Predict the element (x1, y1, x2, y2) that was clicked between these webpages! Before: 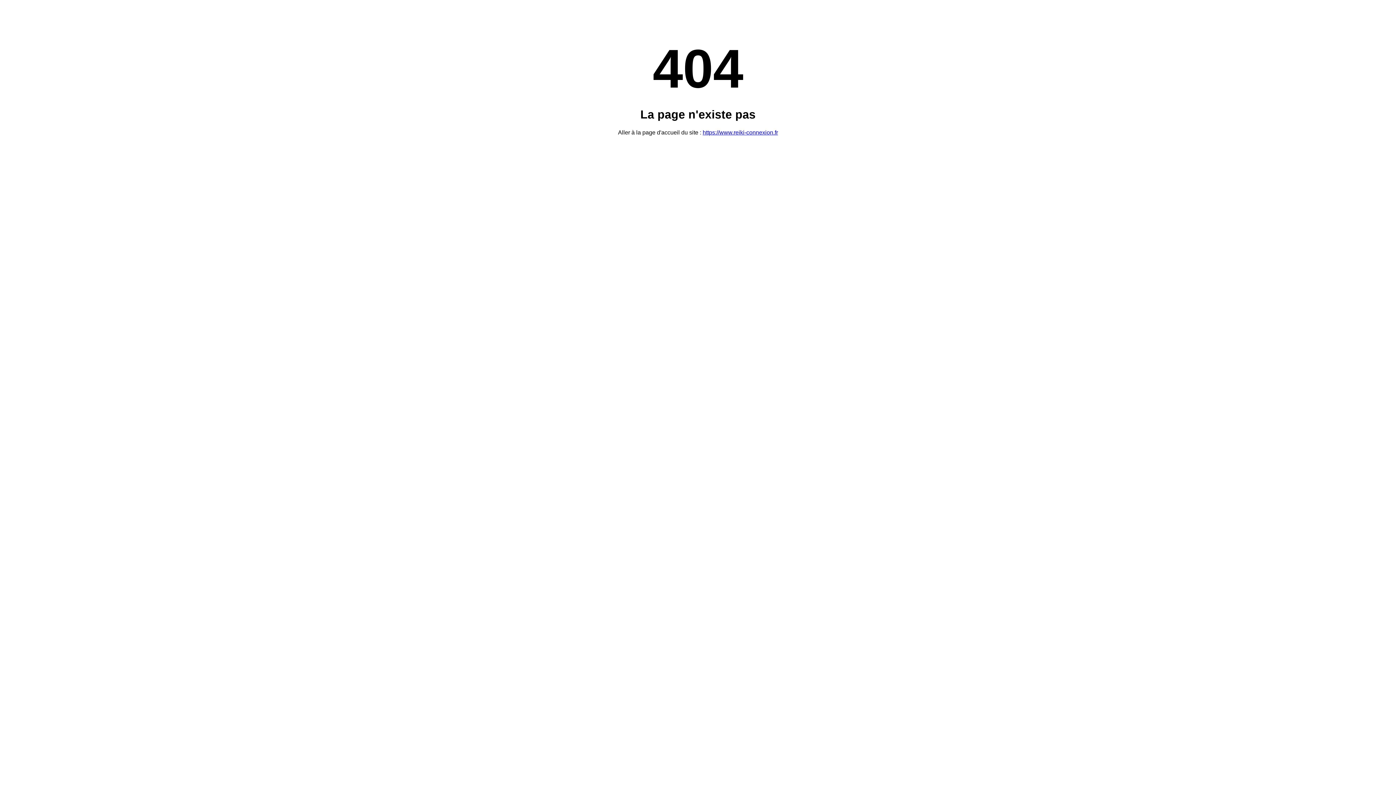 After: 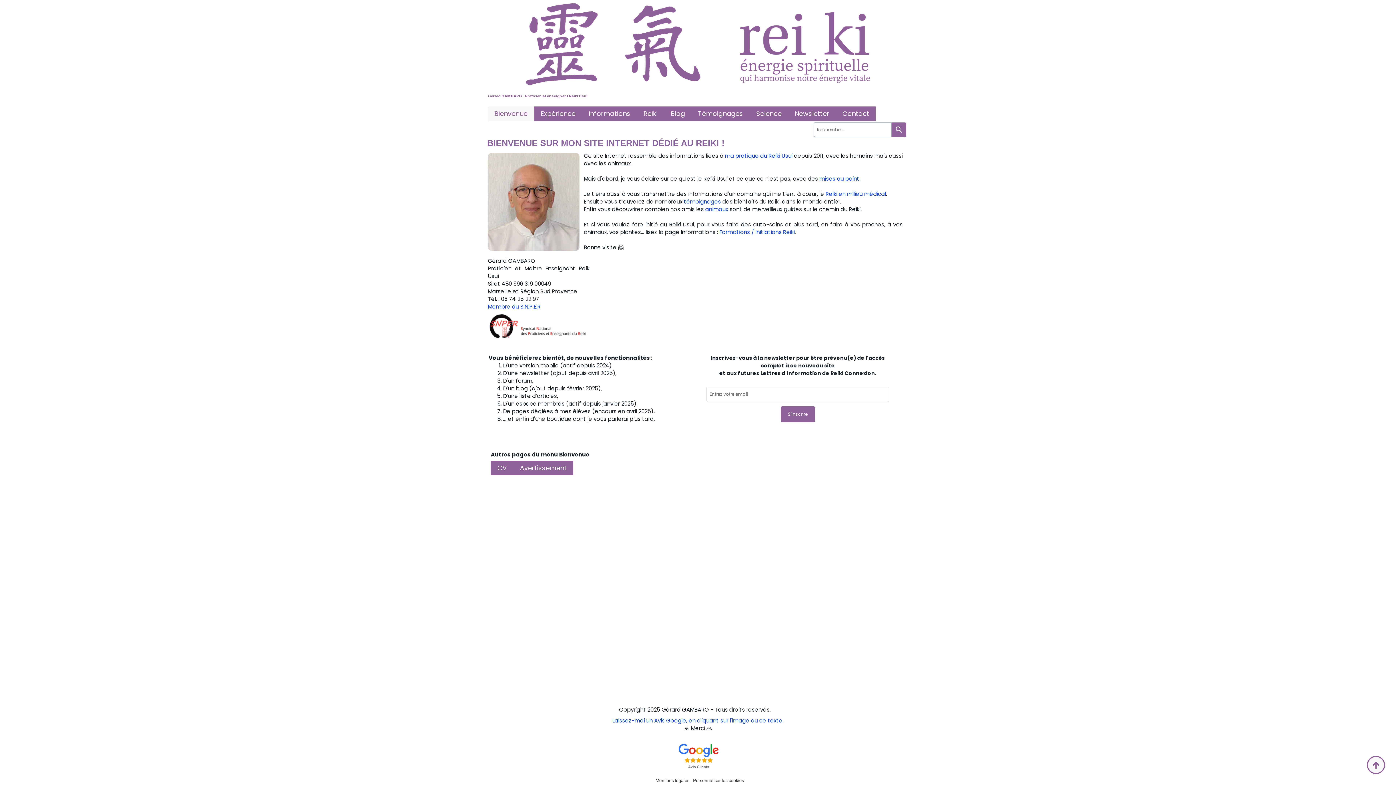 Action: label: https://www.reiki-connexion.fr bbox: (702, 129, 778, 135)